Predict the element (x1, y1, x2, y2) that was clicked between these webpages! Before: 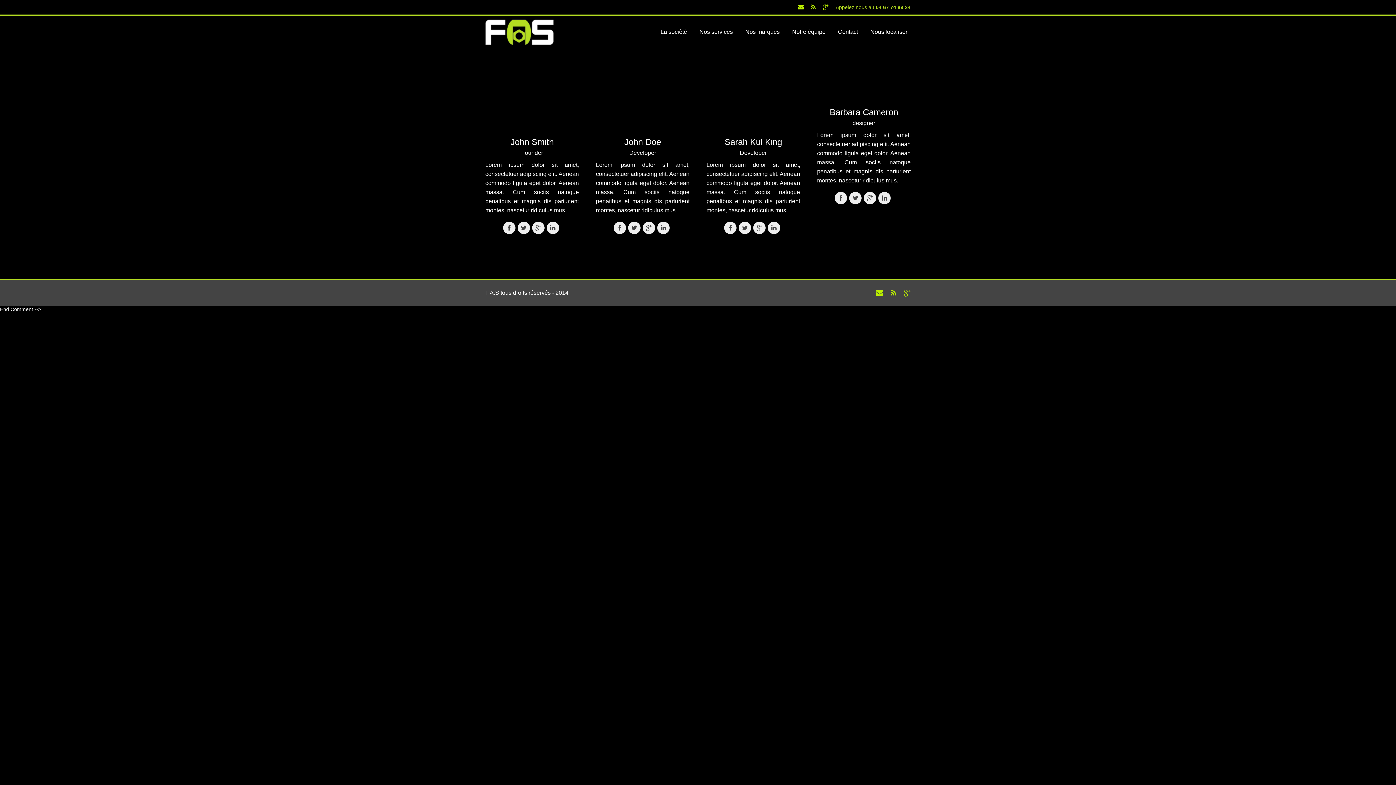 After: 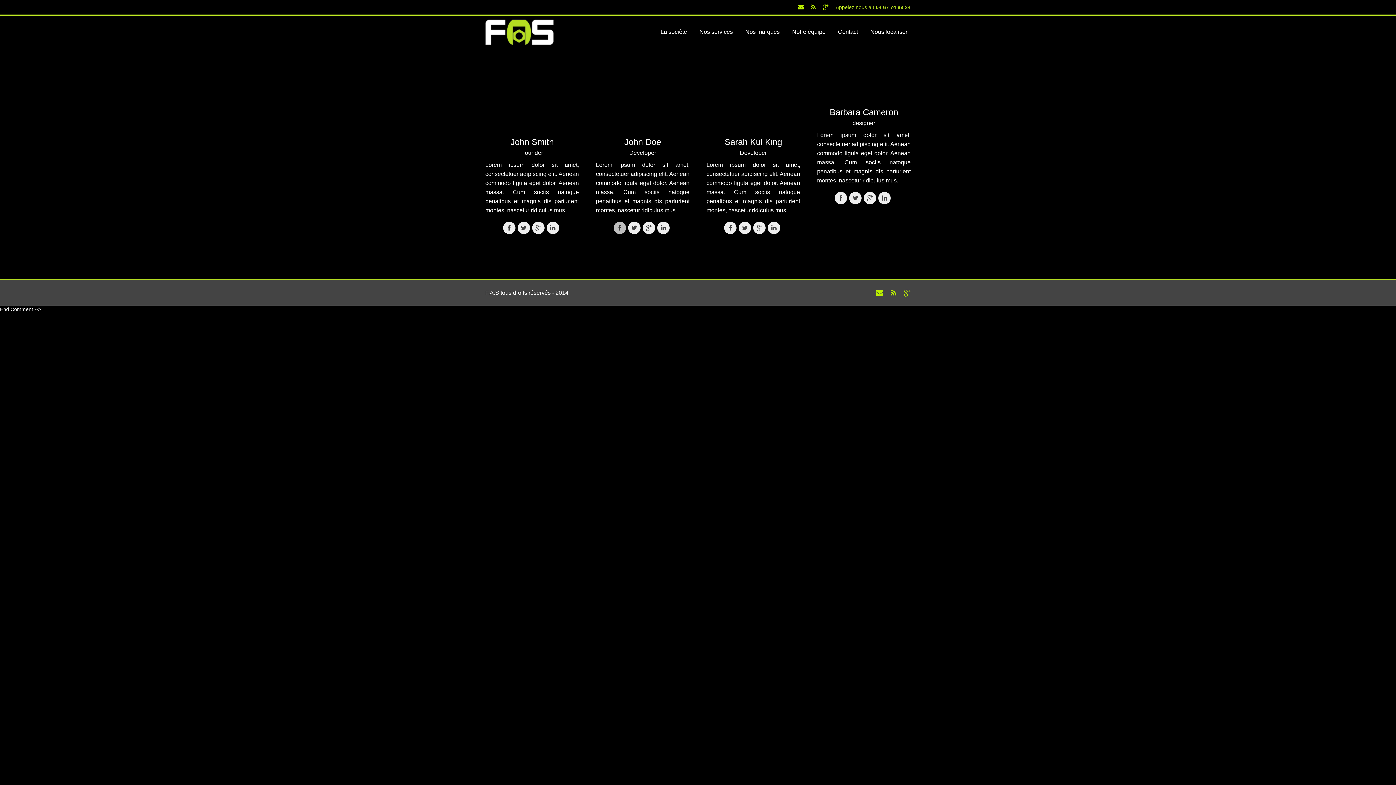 Action: bbox: (613, 224, 626, 231)